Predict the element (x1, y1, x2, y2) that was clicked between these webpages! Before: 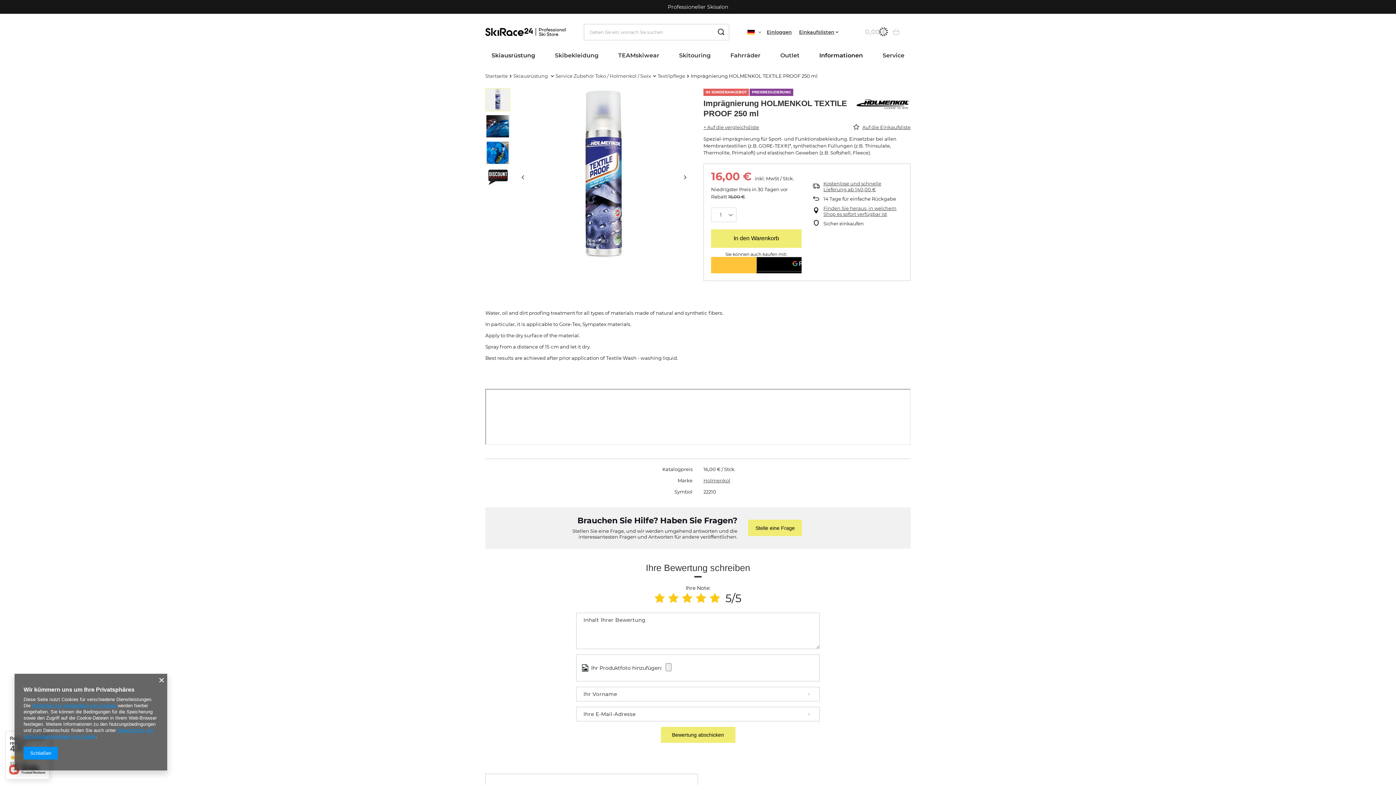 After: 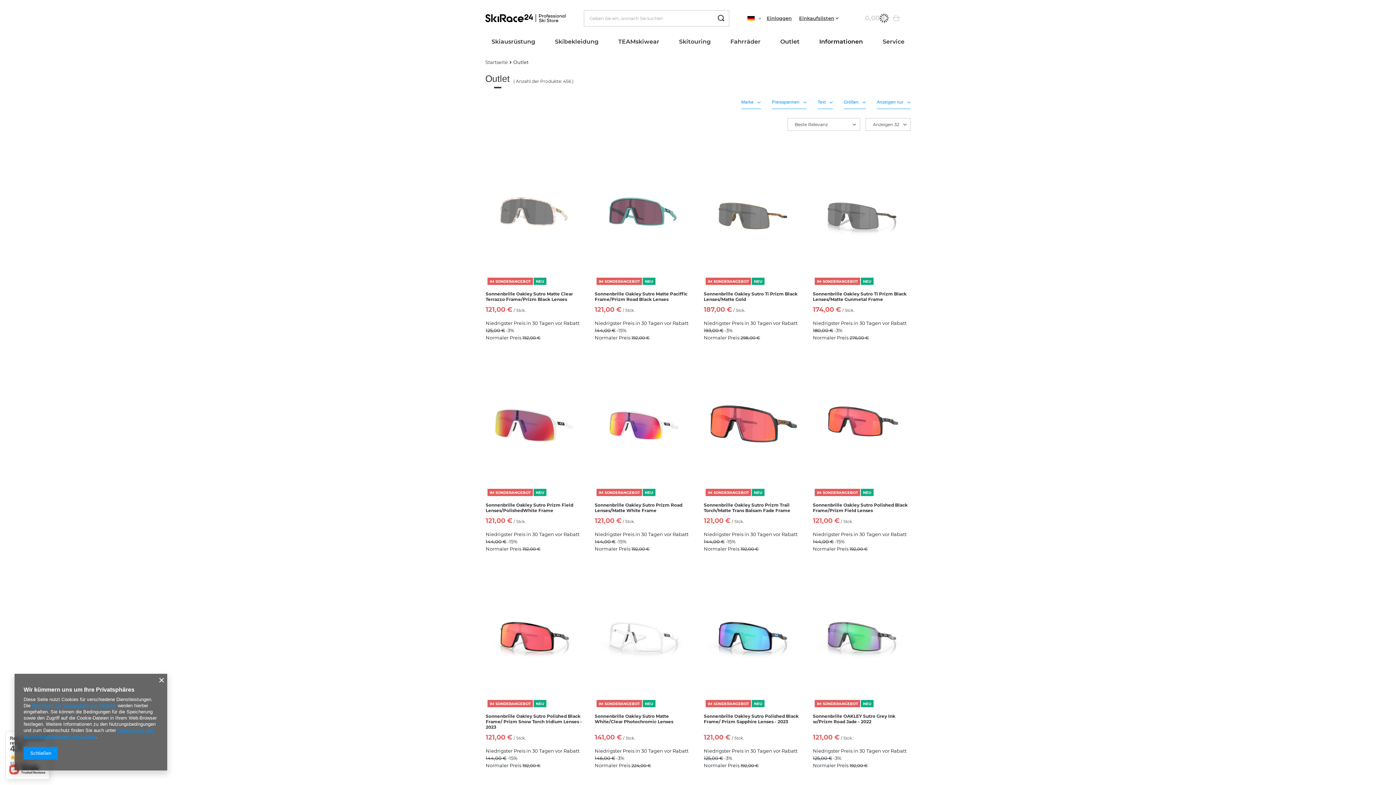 Action: label: Outlet bbox: (776, 50, 803, 62)